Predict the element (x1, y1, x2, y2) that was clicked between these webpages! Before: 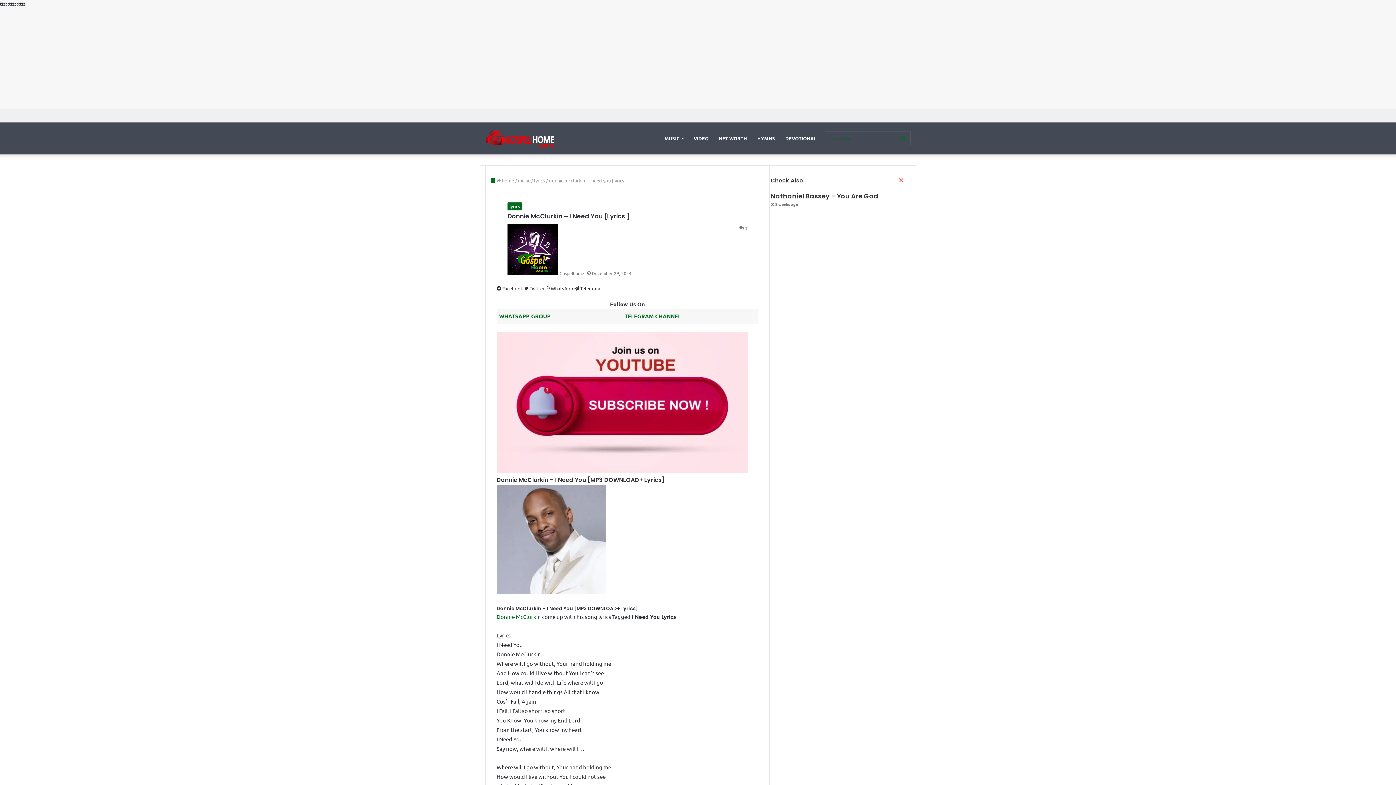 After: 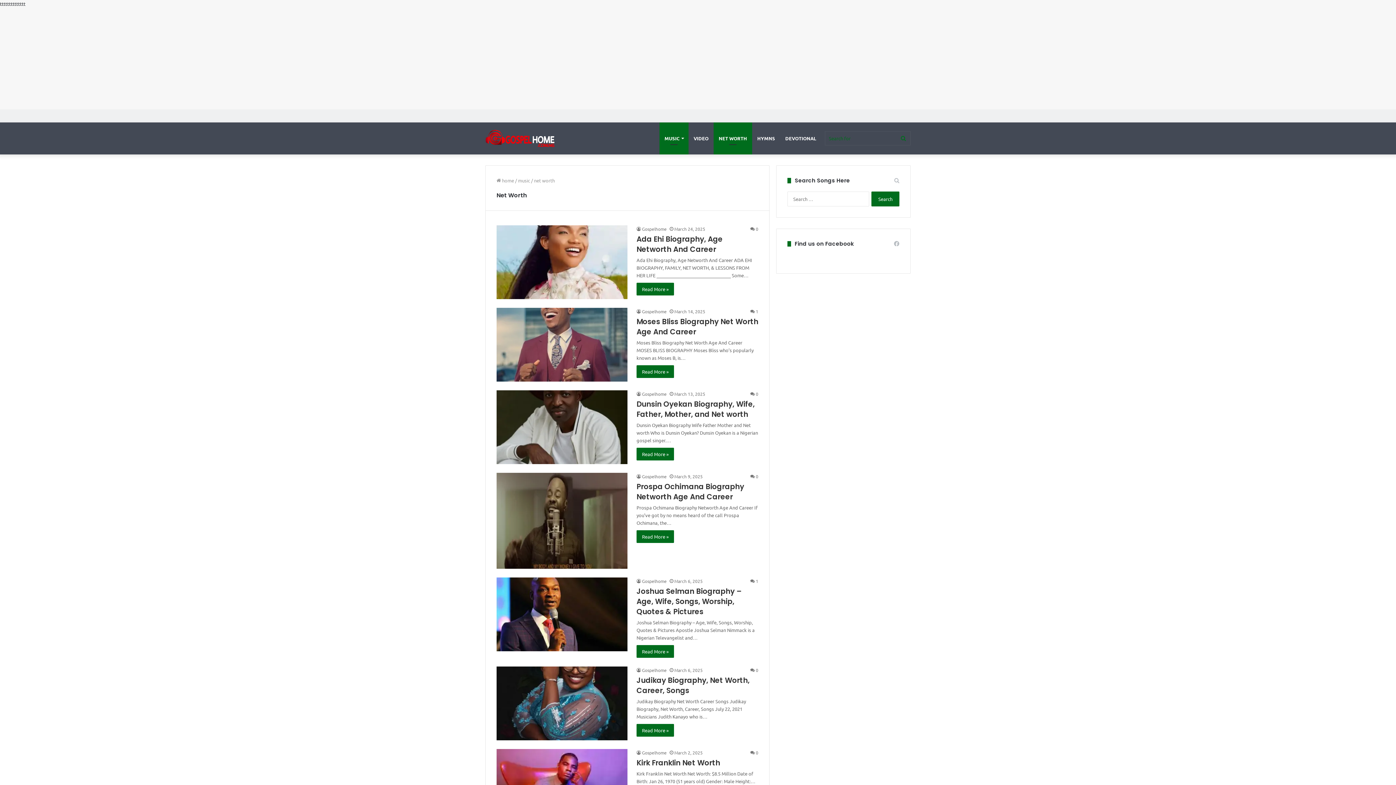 Action: label: NET WORTH bbox: (713, 122, 752, 154)